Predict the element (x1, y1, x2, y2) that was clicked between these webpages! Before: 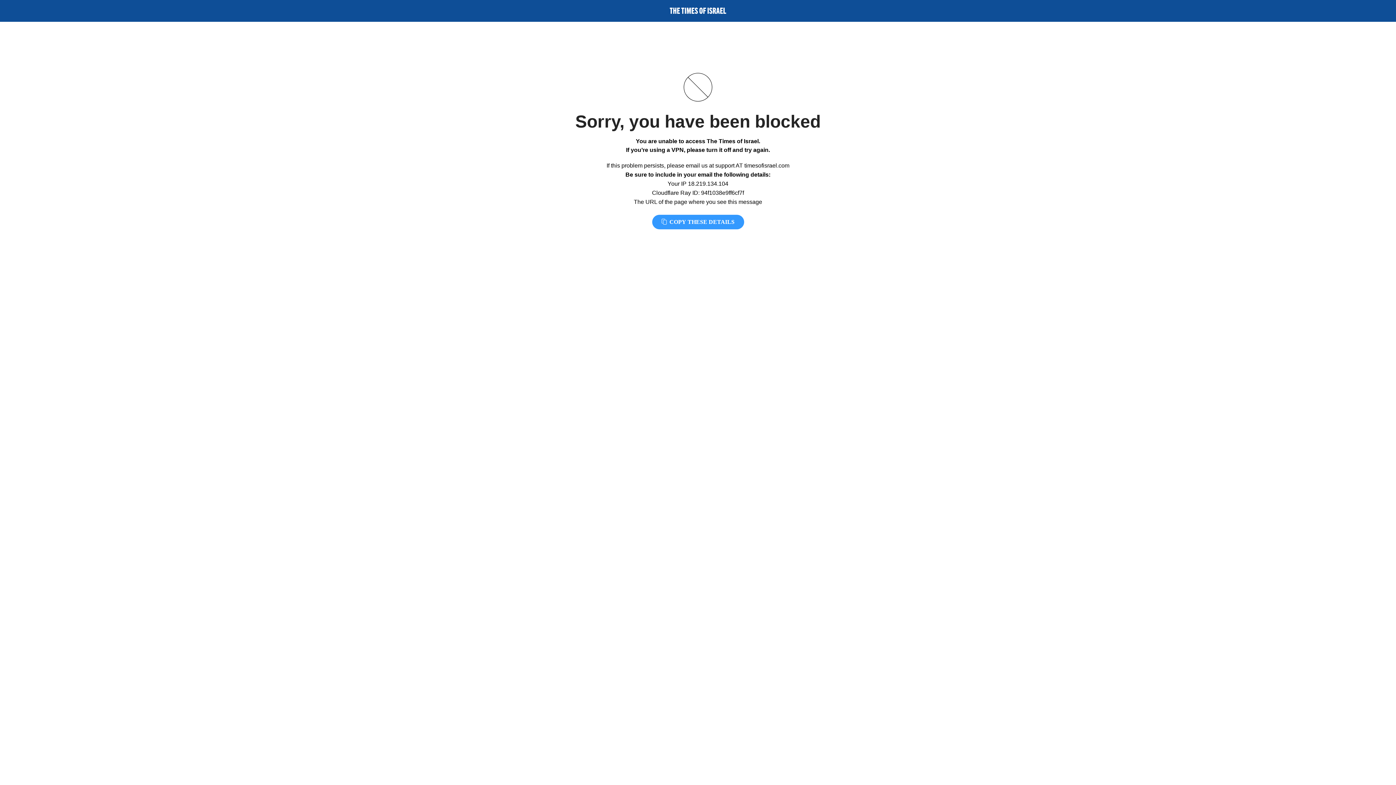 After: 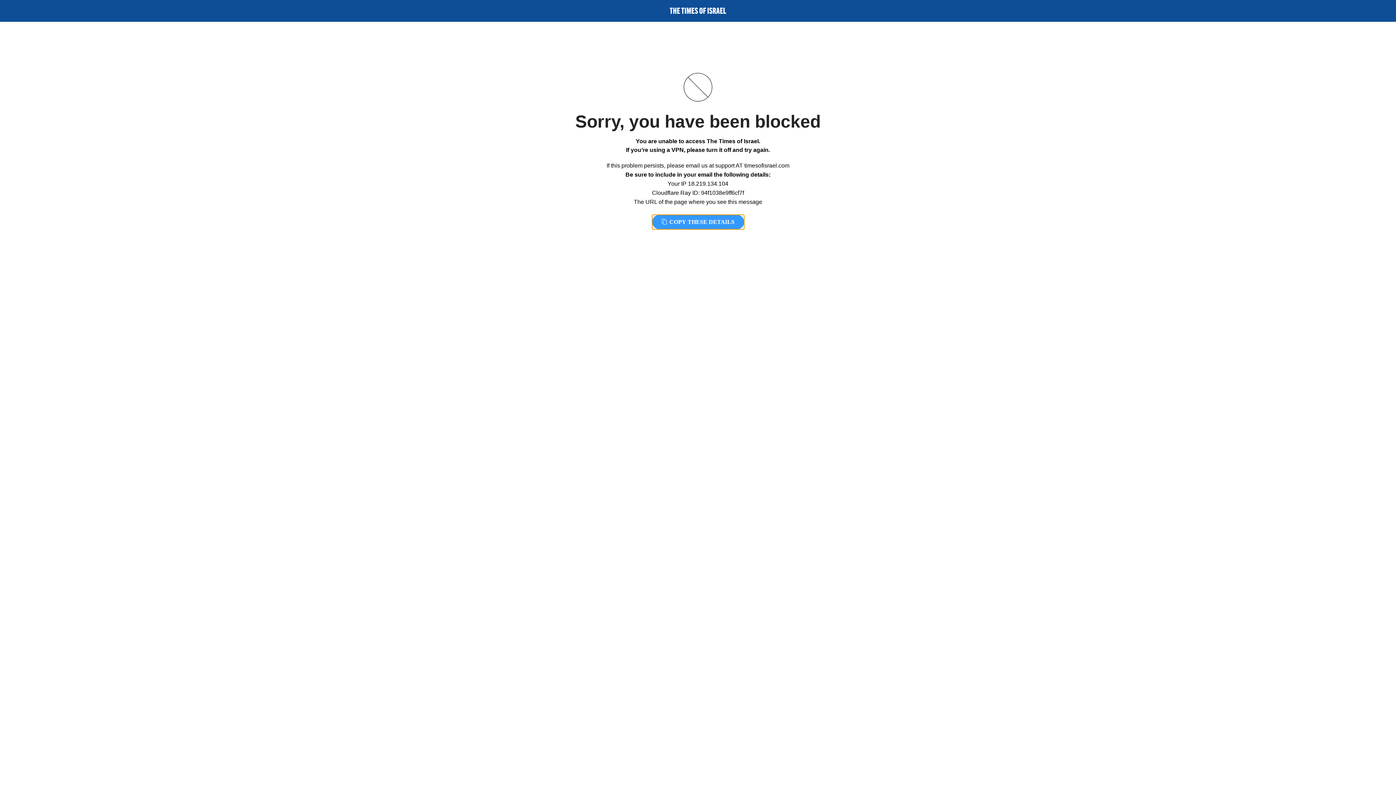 Action: label:  COPY THESE DETAILS bbox: (652, 214, 744, 229)